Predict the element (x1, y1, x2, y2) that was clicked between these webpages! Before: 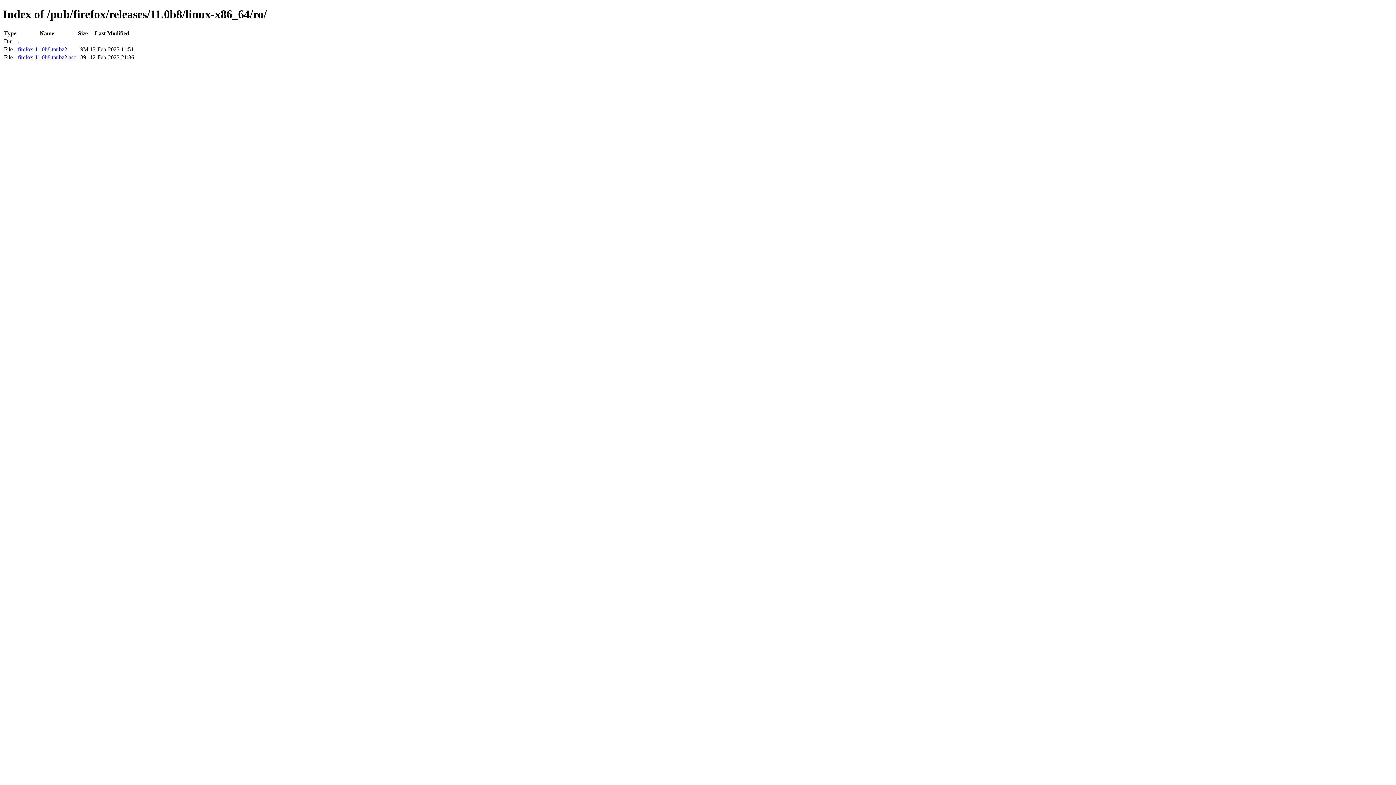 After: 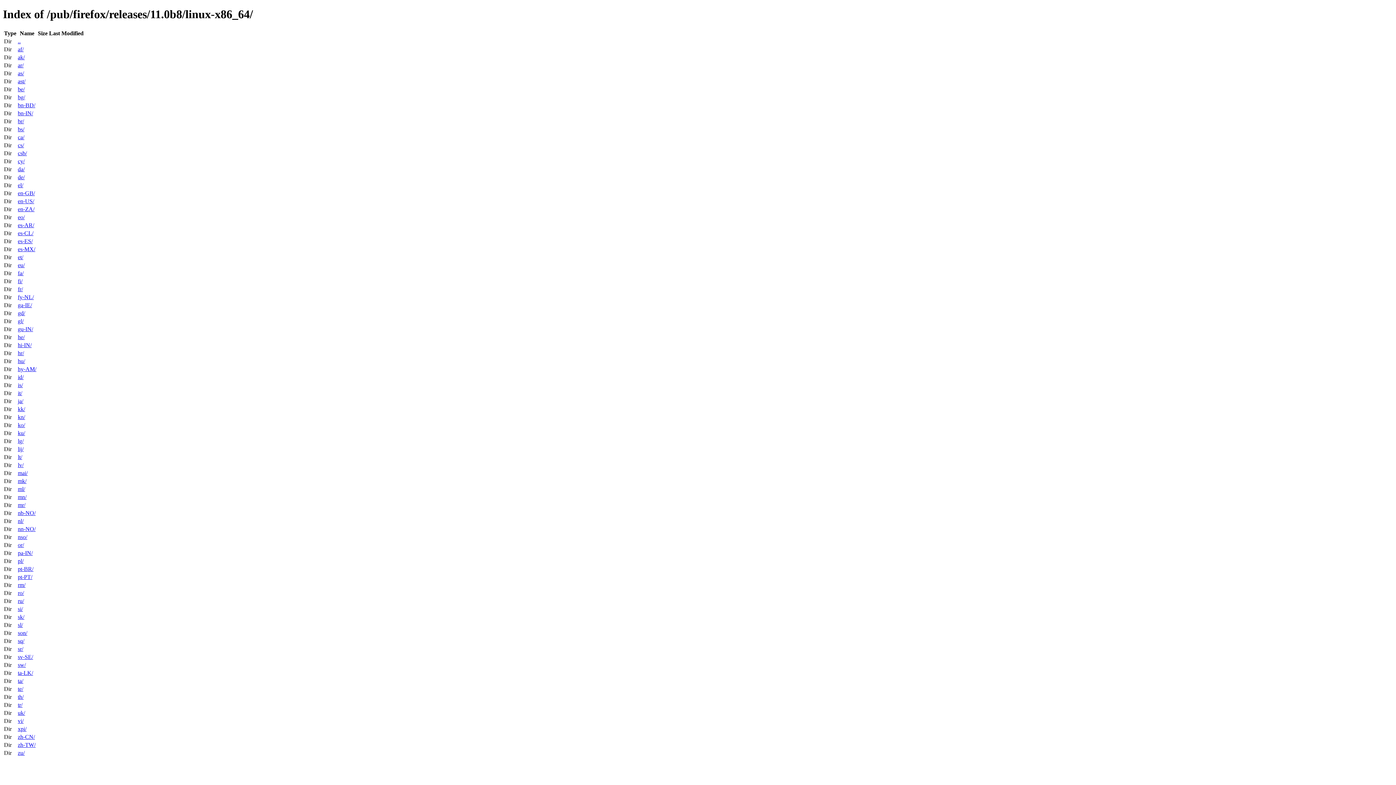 Action: label: .. bbox: (17, 38, 20, 44)